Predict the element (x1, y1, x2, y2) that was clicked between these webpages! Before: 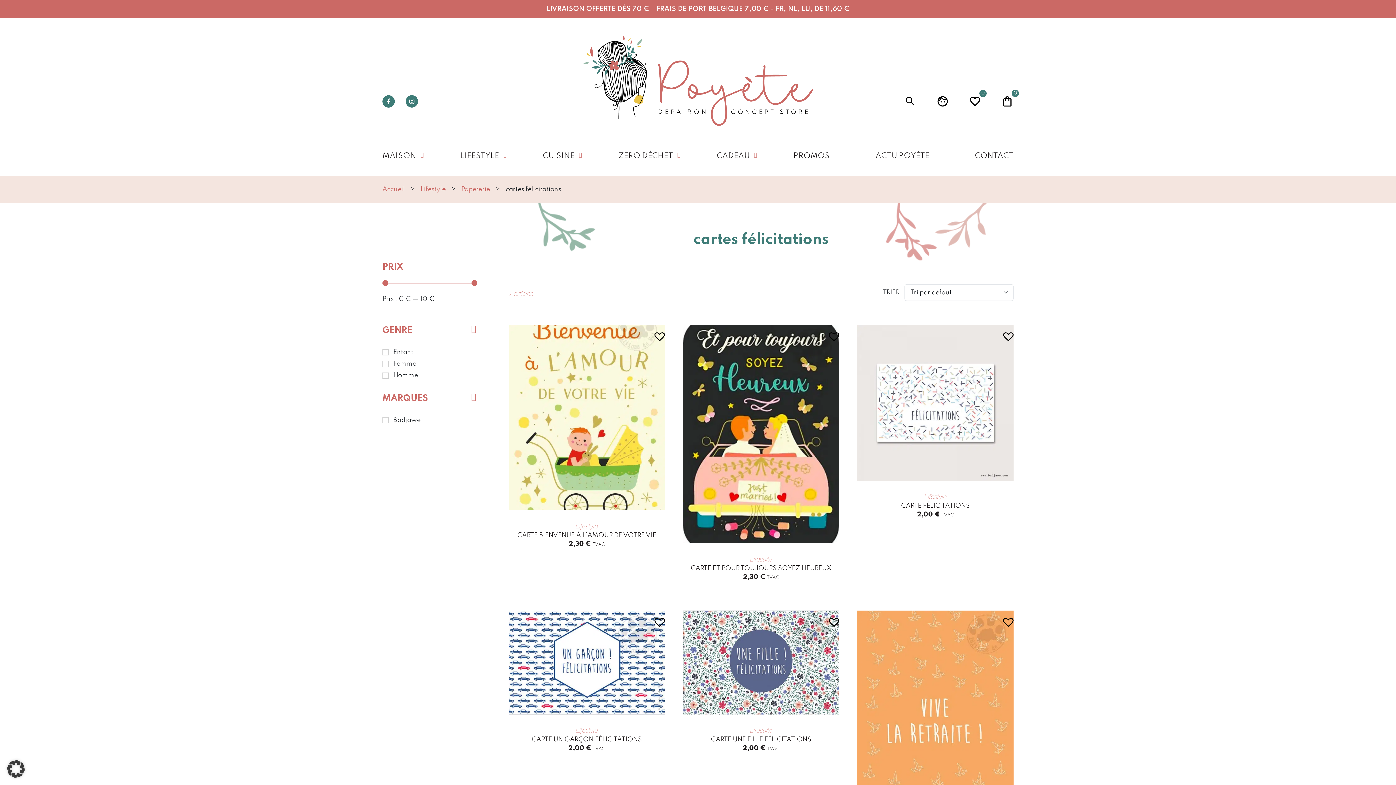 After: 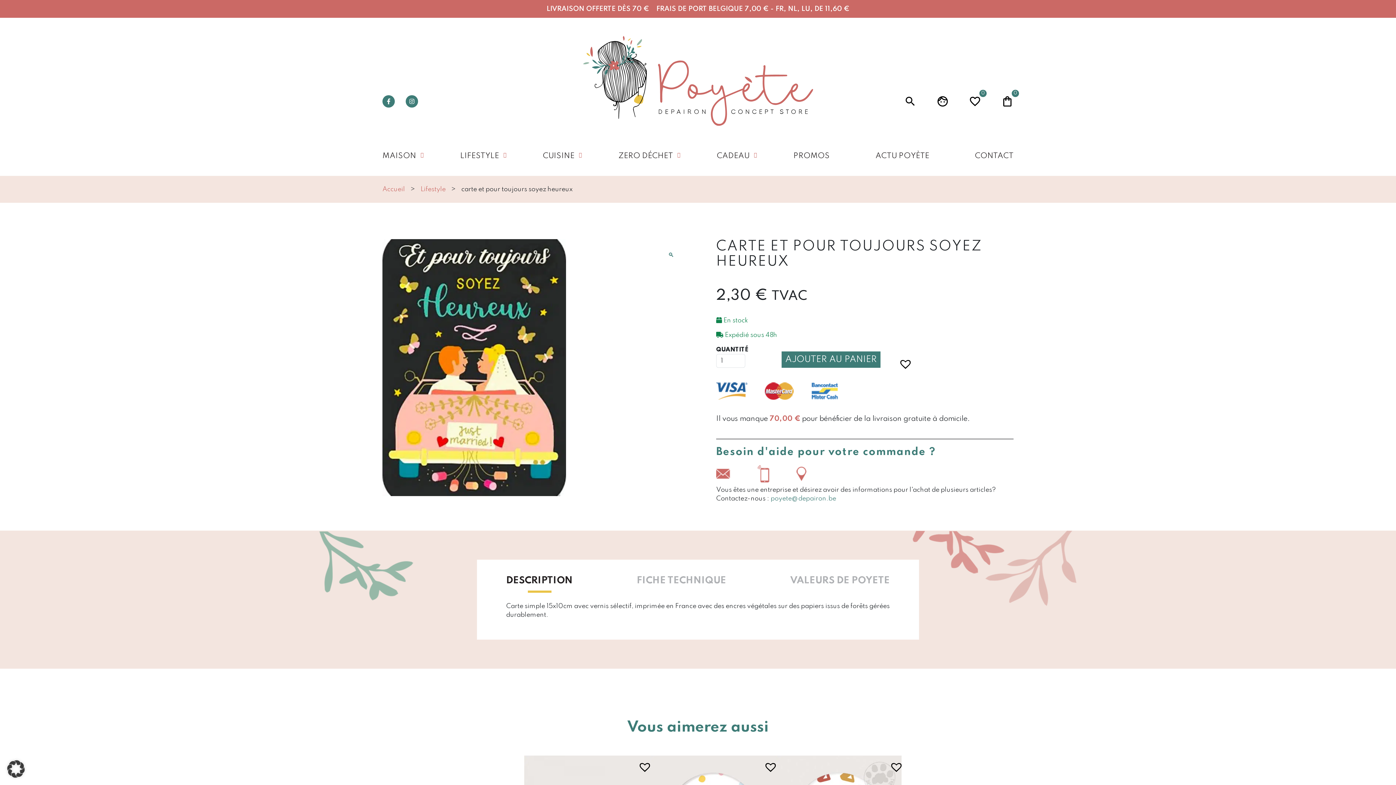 Action: bbox: (683, 325, 839, 592) label: Lifestyle
CARTE ET POUR TOUJOURS SOYEZ HEUREUX
2,30 € TVAC